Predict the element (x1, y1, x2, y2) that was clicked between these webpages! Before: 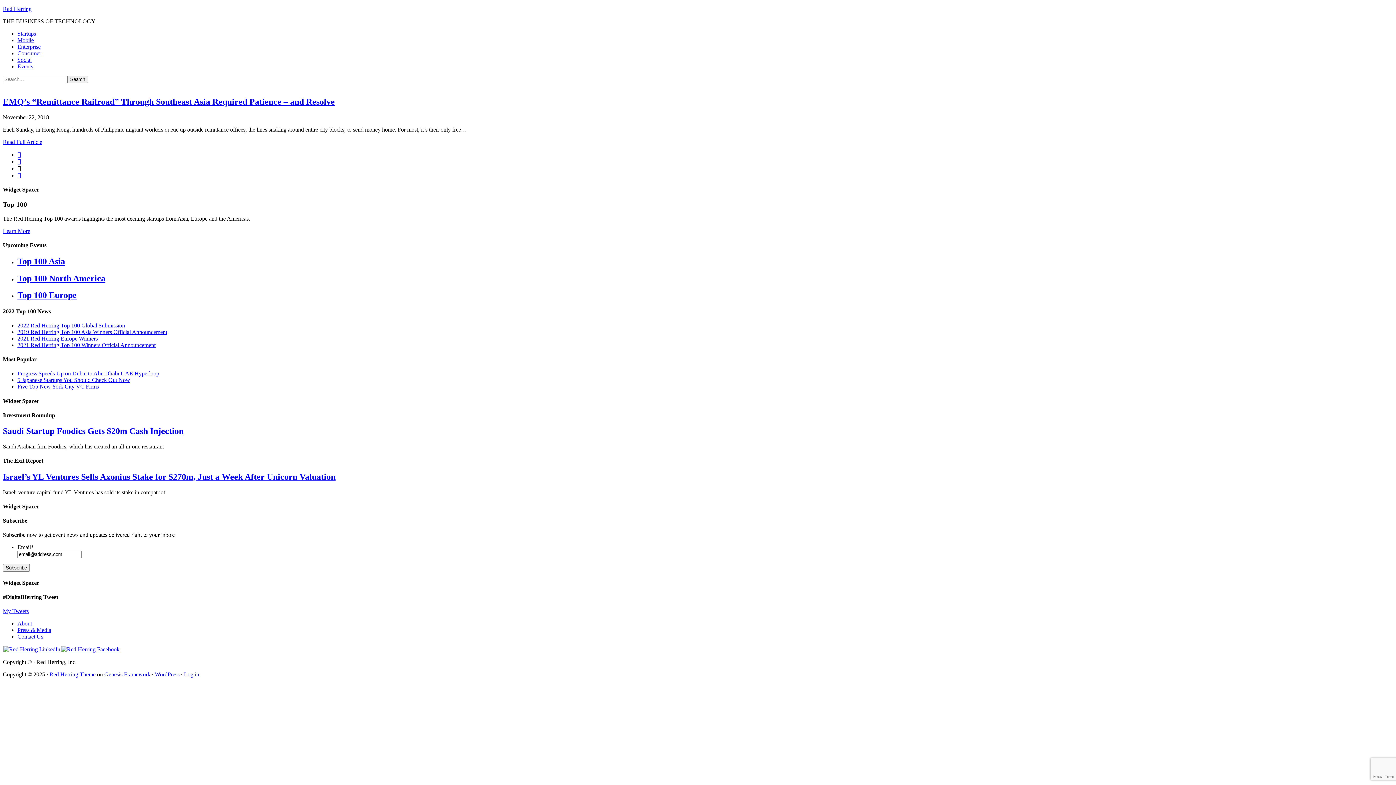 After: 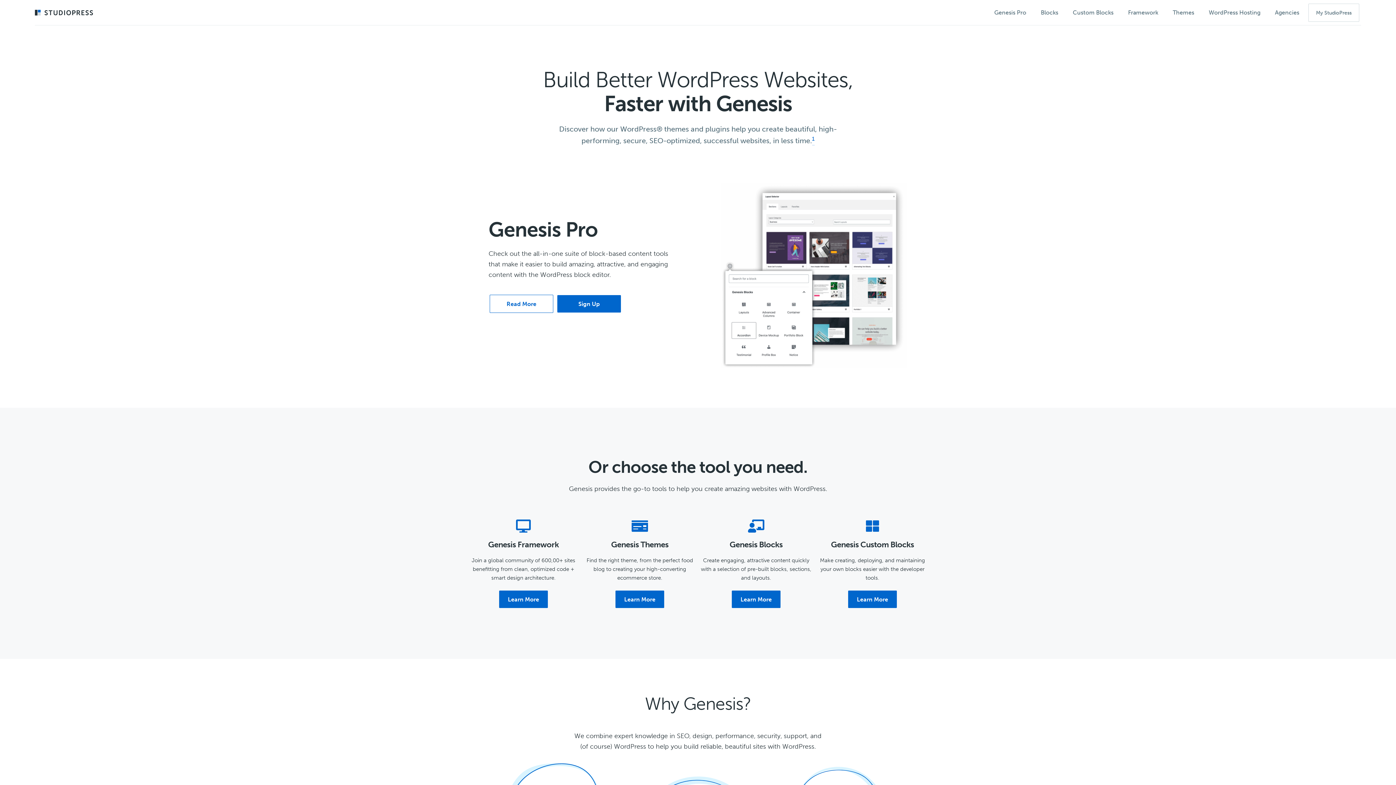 Action: label: Genesis Framework bbox: (104, 671, 150, 677)